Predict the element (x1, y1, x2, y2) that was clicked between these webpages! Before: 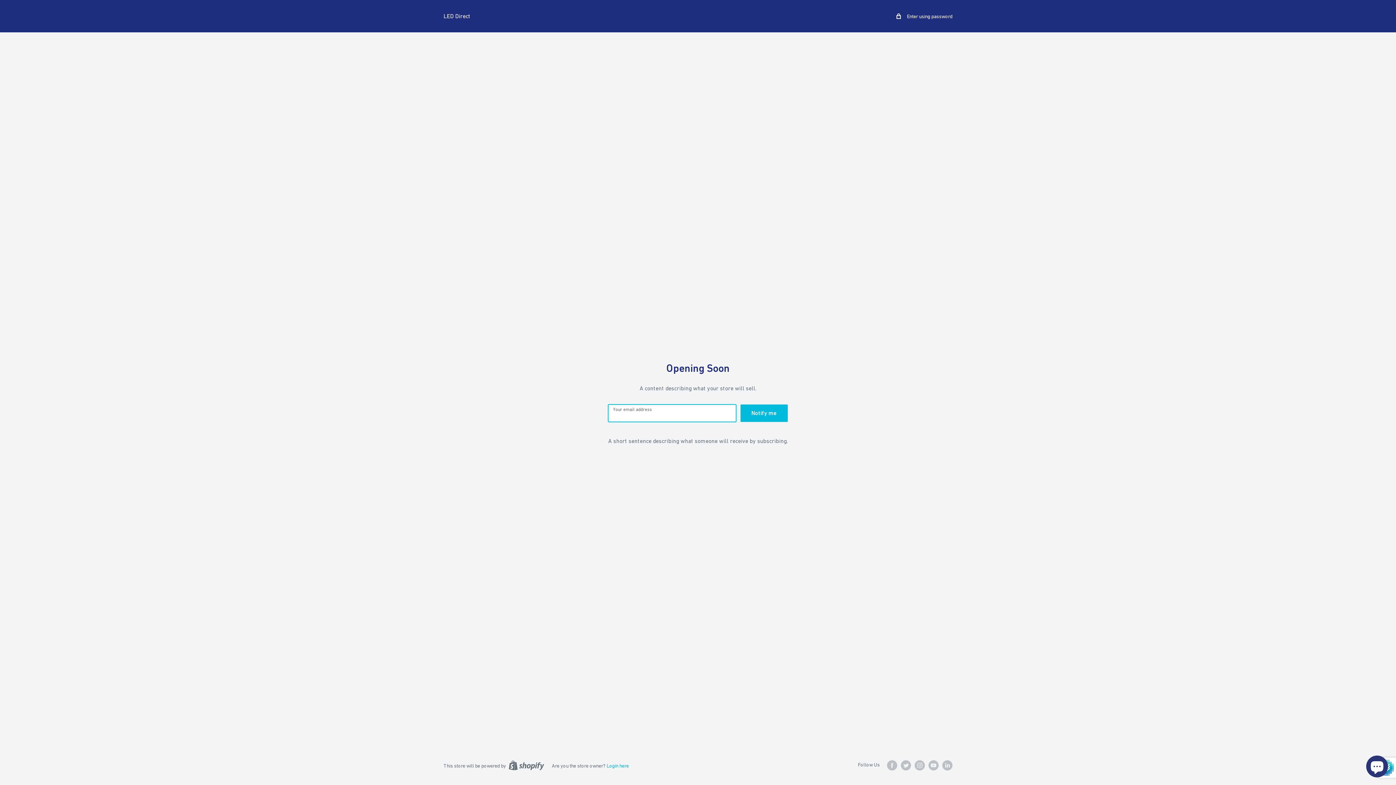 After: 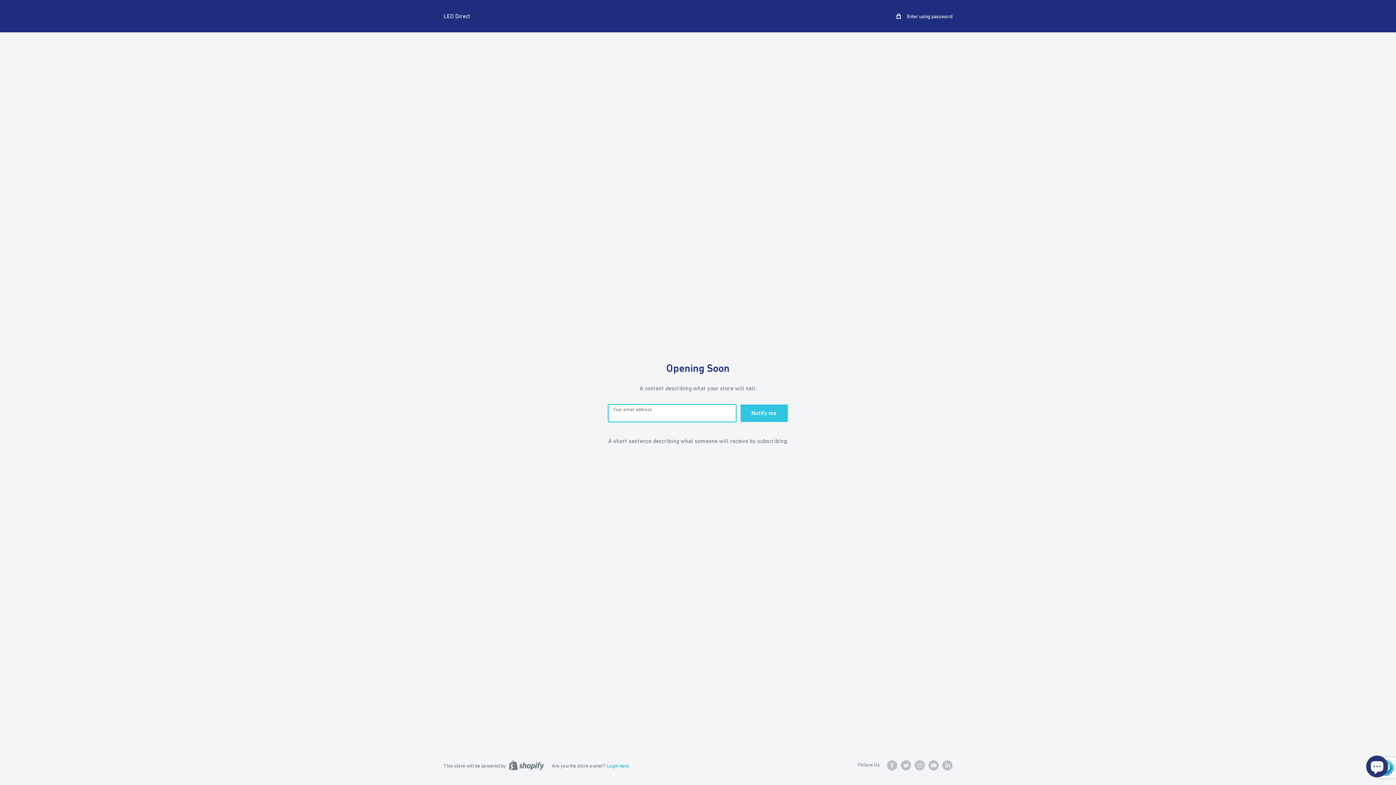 Action: label: Notify me bbox: (740, 404, 788, 422)